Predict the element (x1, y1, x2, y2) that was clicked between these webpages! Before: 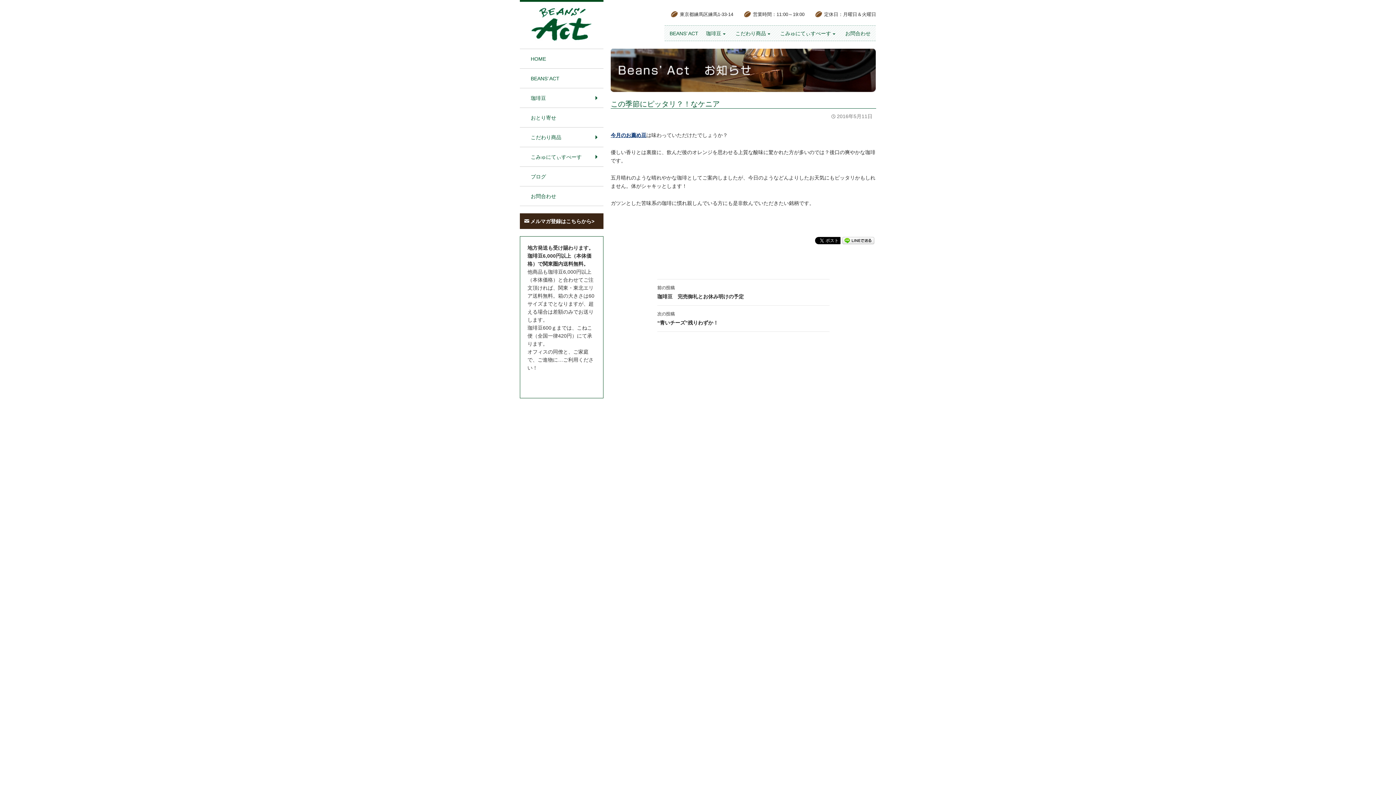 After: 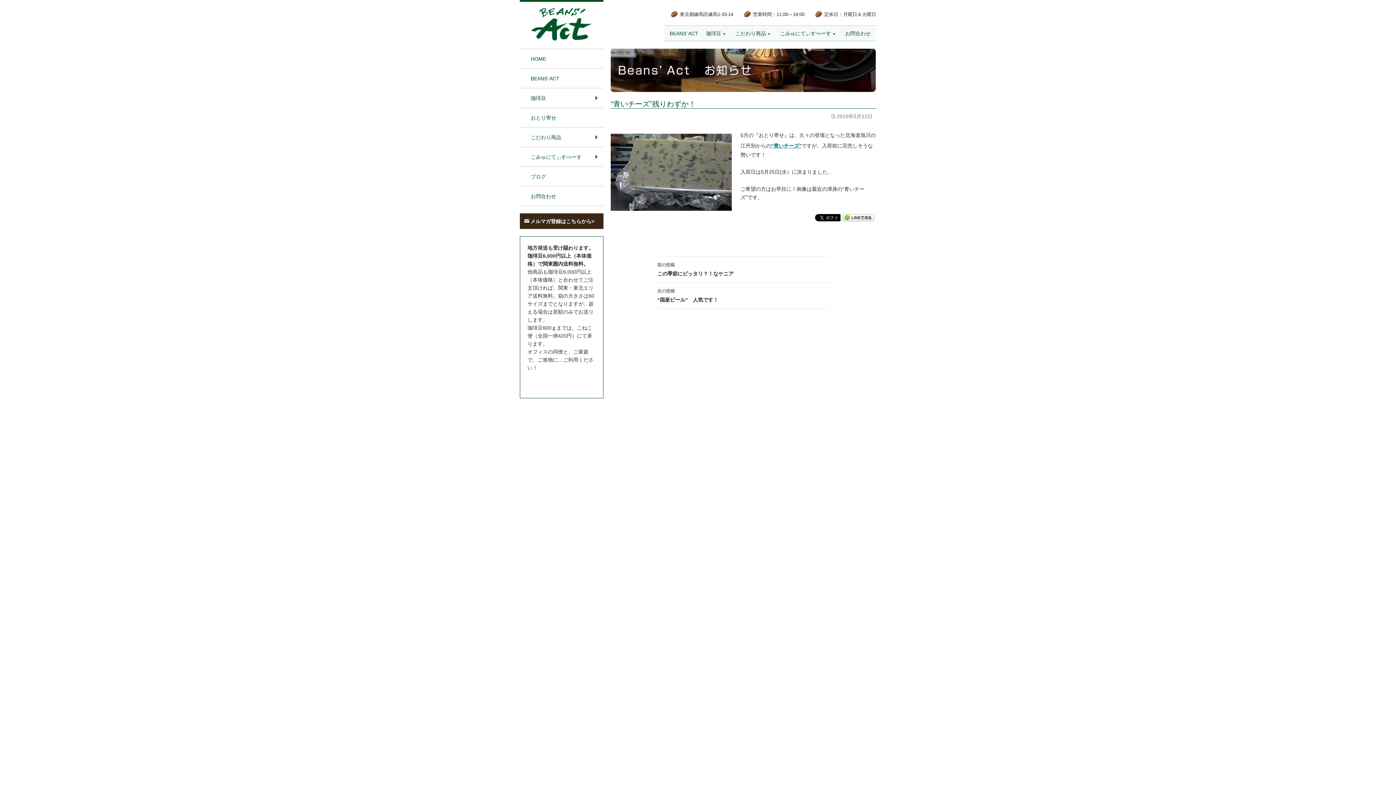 Action: label: 次の投稿
“青いチーズ”残りわずか！ bbox: (657, 305, 829, 332)